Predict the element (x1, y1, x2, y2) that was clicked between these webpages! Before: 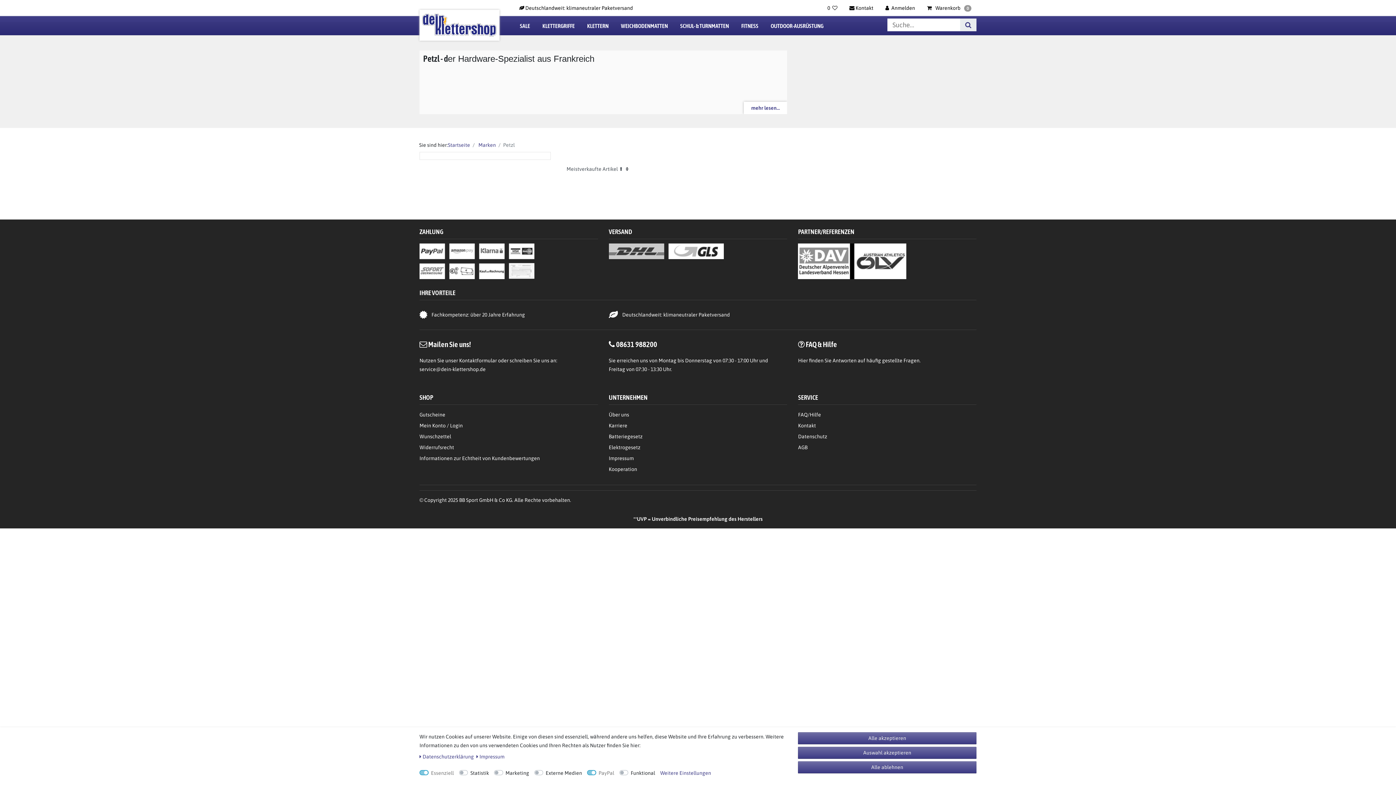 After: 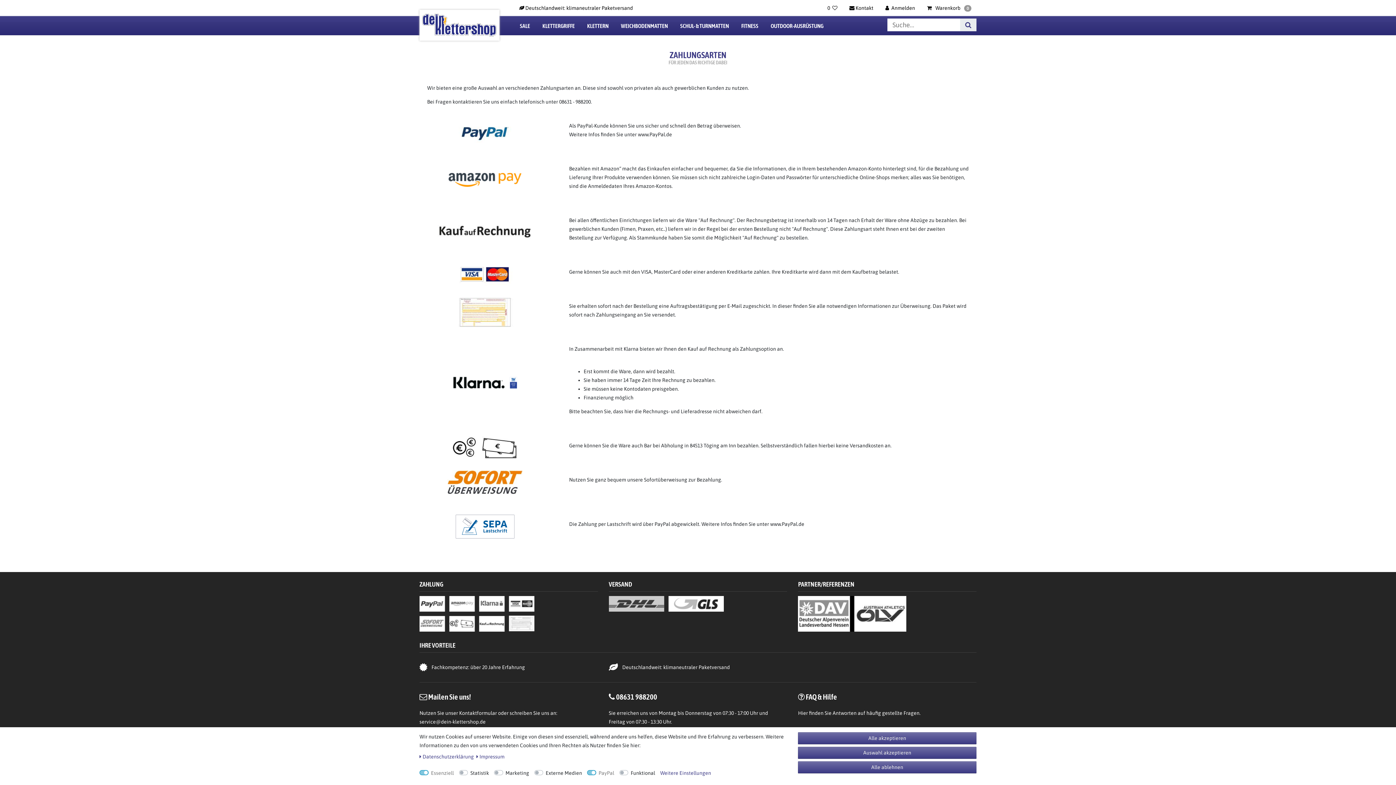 Action: bbox: (419, 258, 534, 264)